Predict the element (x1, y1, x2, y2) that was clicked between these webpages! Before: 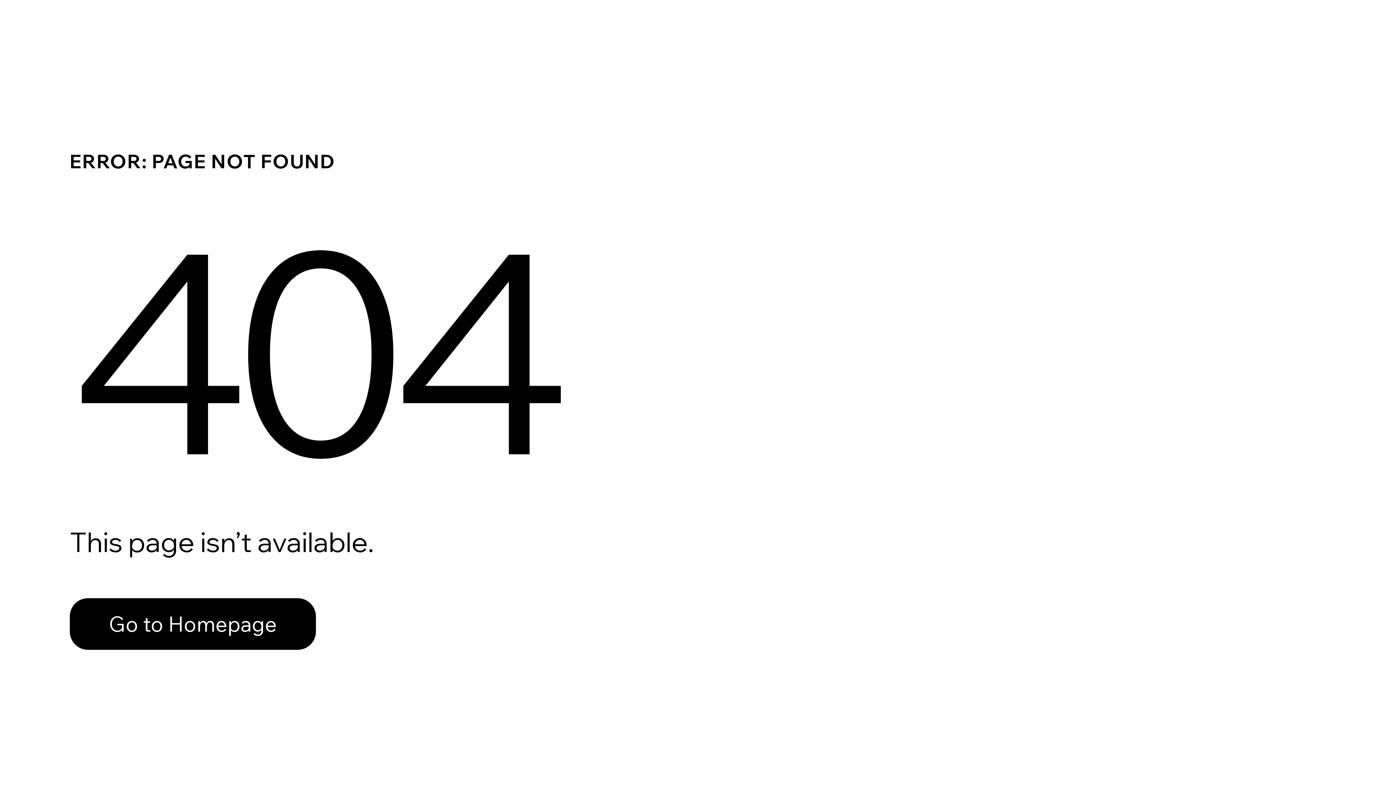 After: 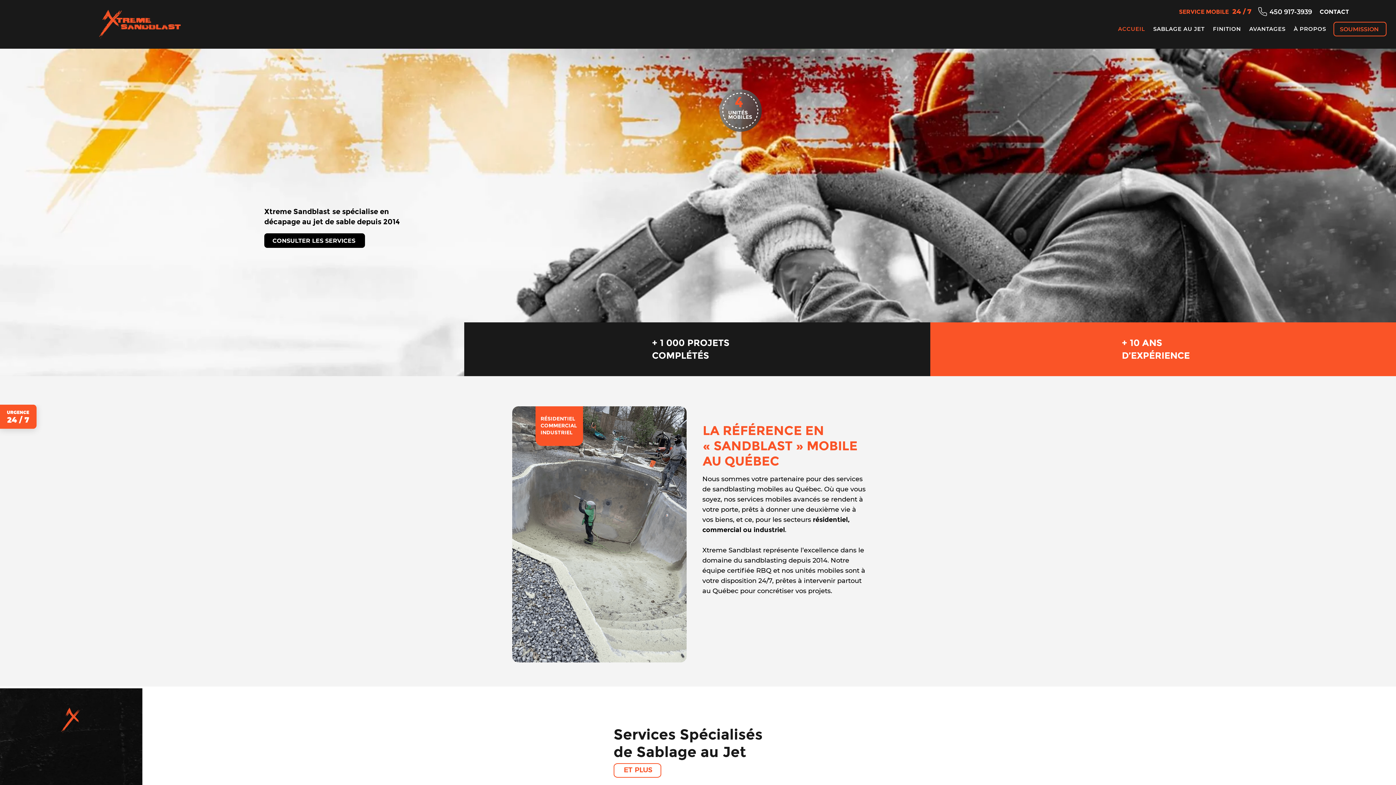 Action: label: Go to Homepage bbox: (69, 582, 768, 659)